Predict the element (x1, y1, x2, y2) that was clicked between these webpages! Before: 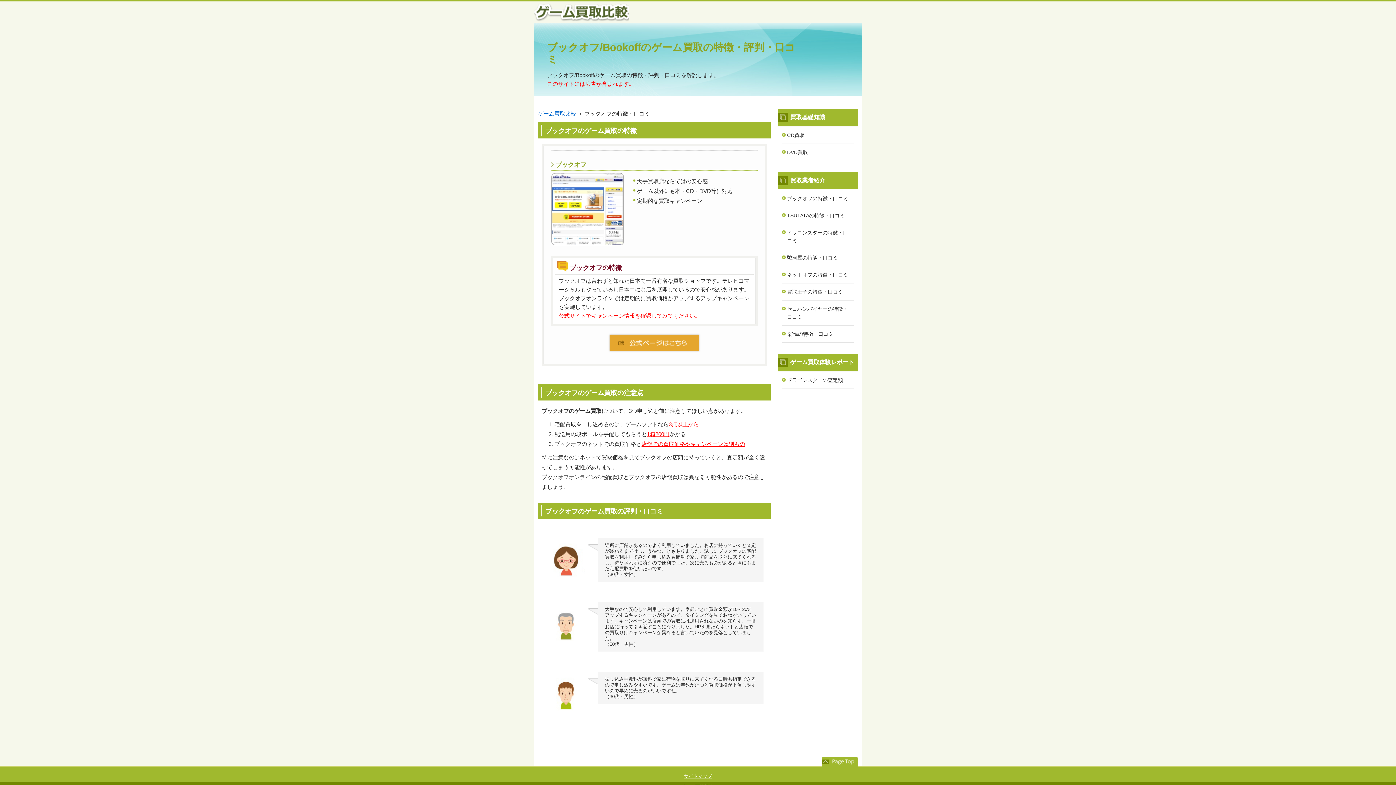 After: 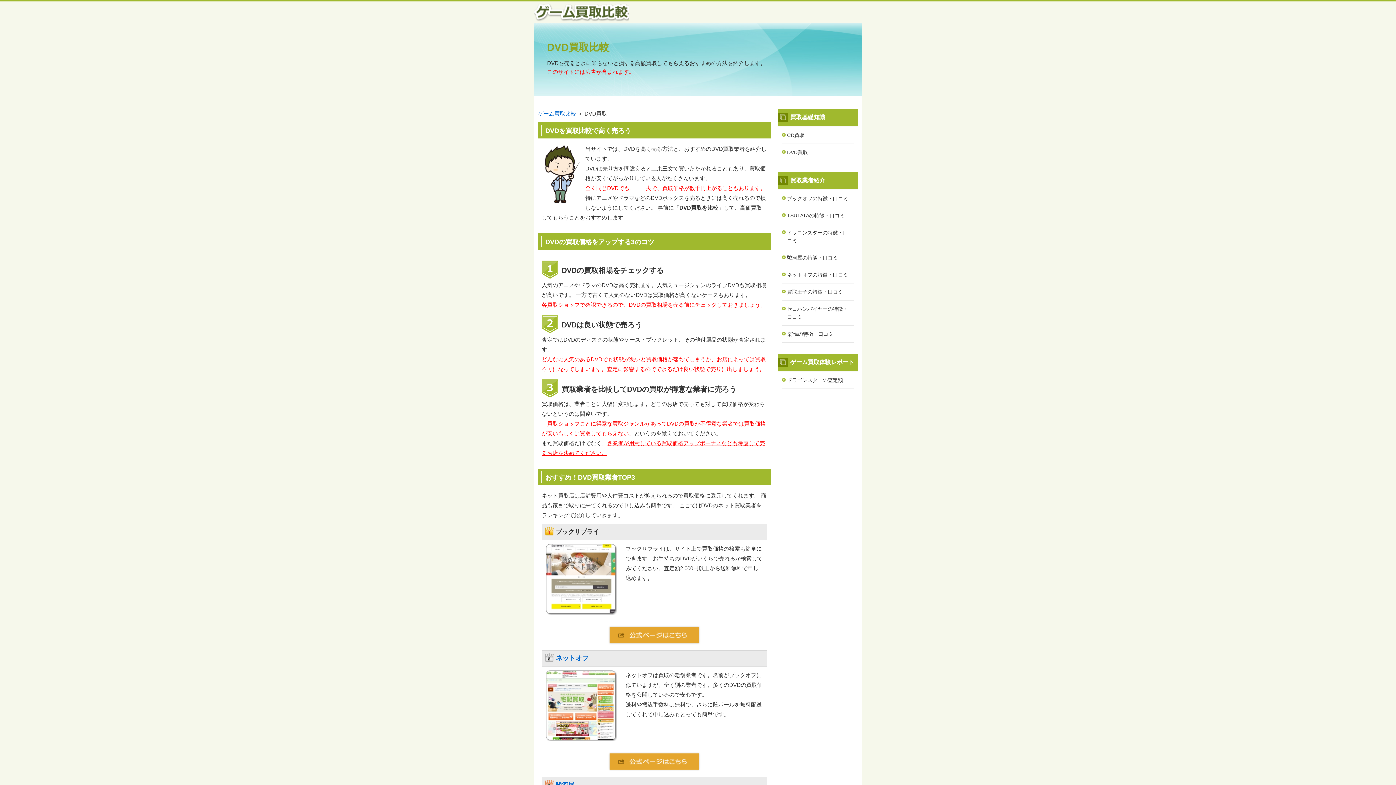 Action: label: DVD買取 bbox: (781, 144, 854, 160)